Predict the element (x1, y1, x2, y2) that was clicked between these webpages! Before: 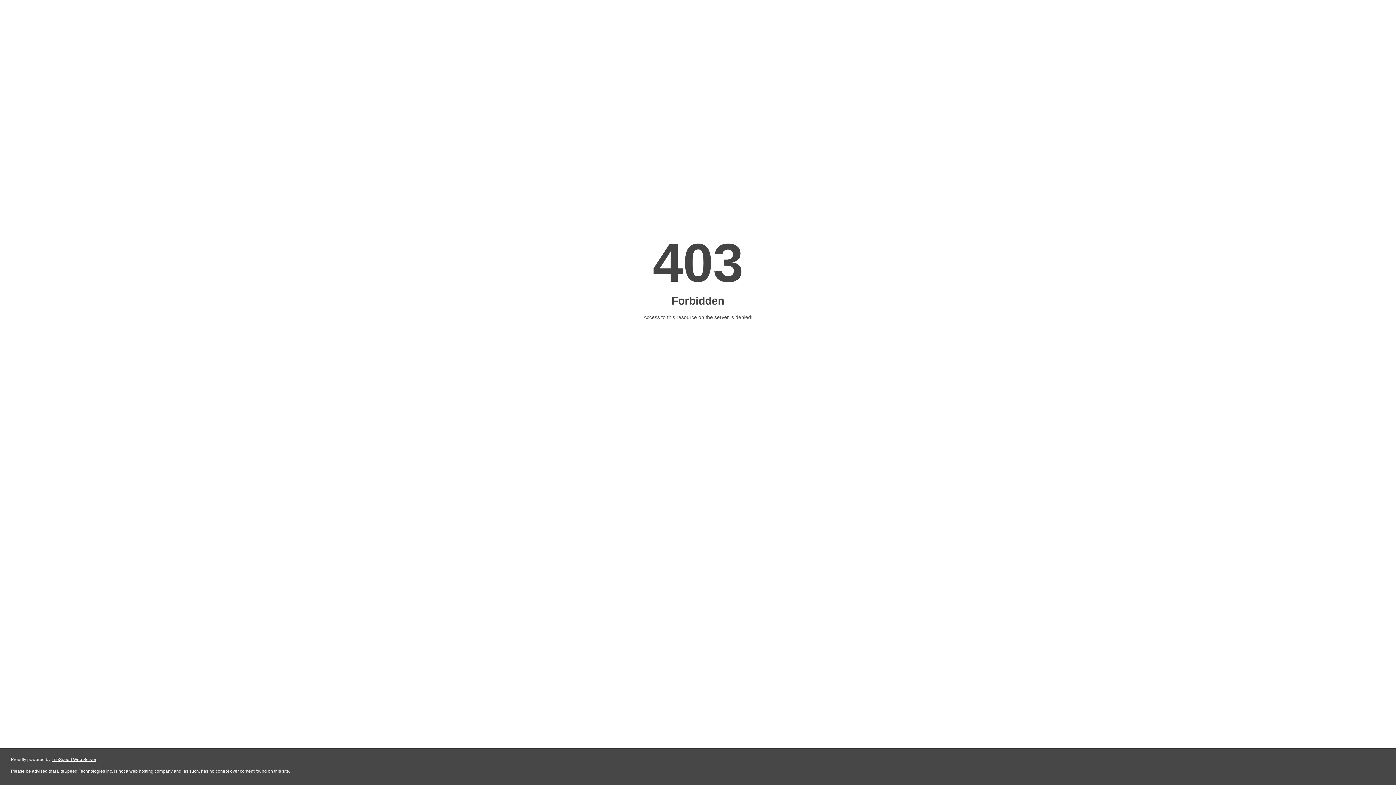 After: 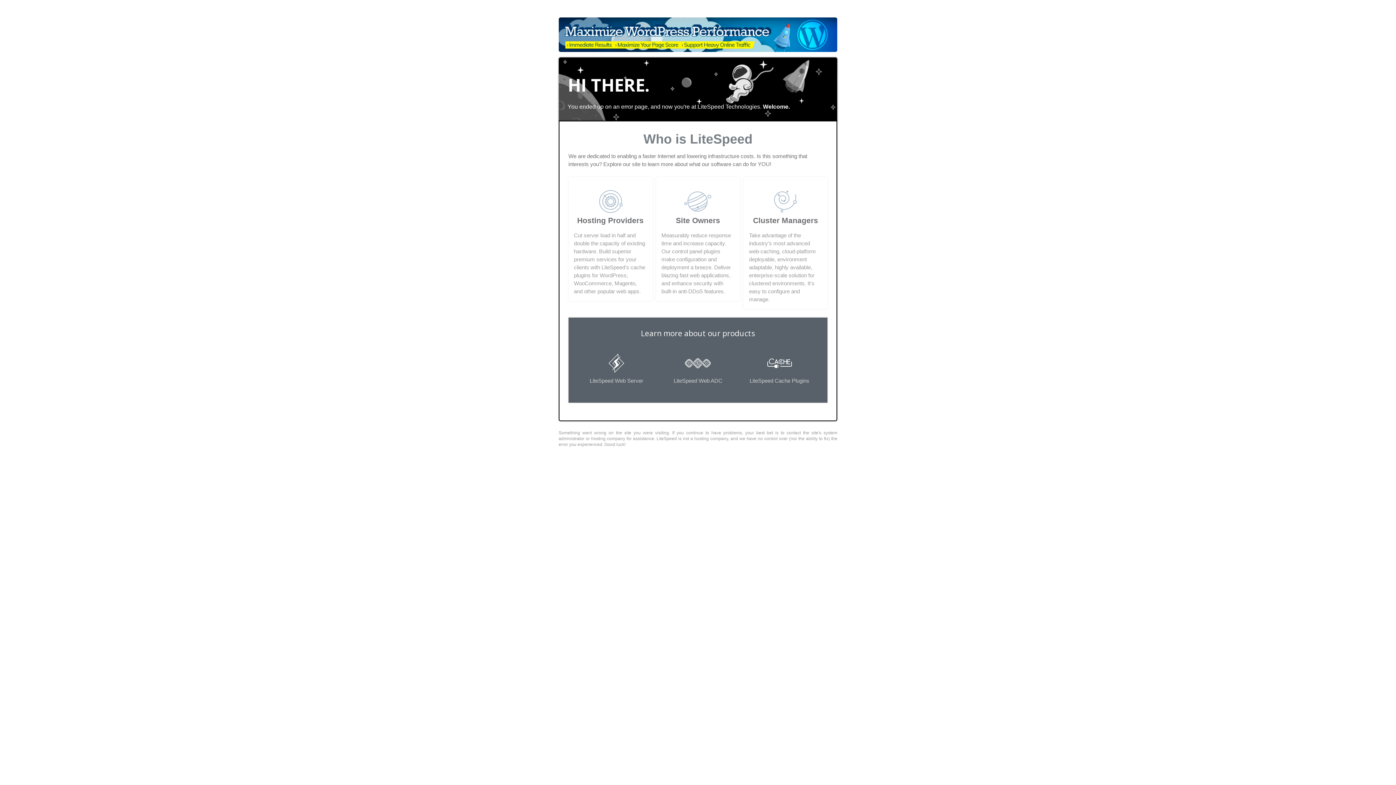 Action: bbox: (51, 757, 96, 762) label: LiteSpeed Web Server